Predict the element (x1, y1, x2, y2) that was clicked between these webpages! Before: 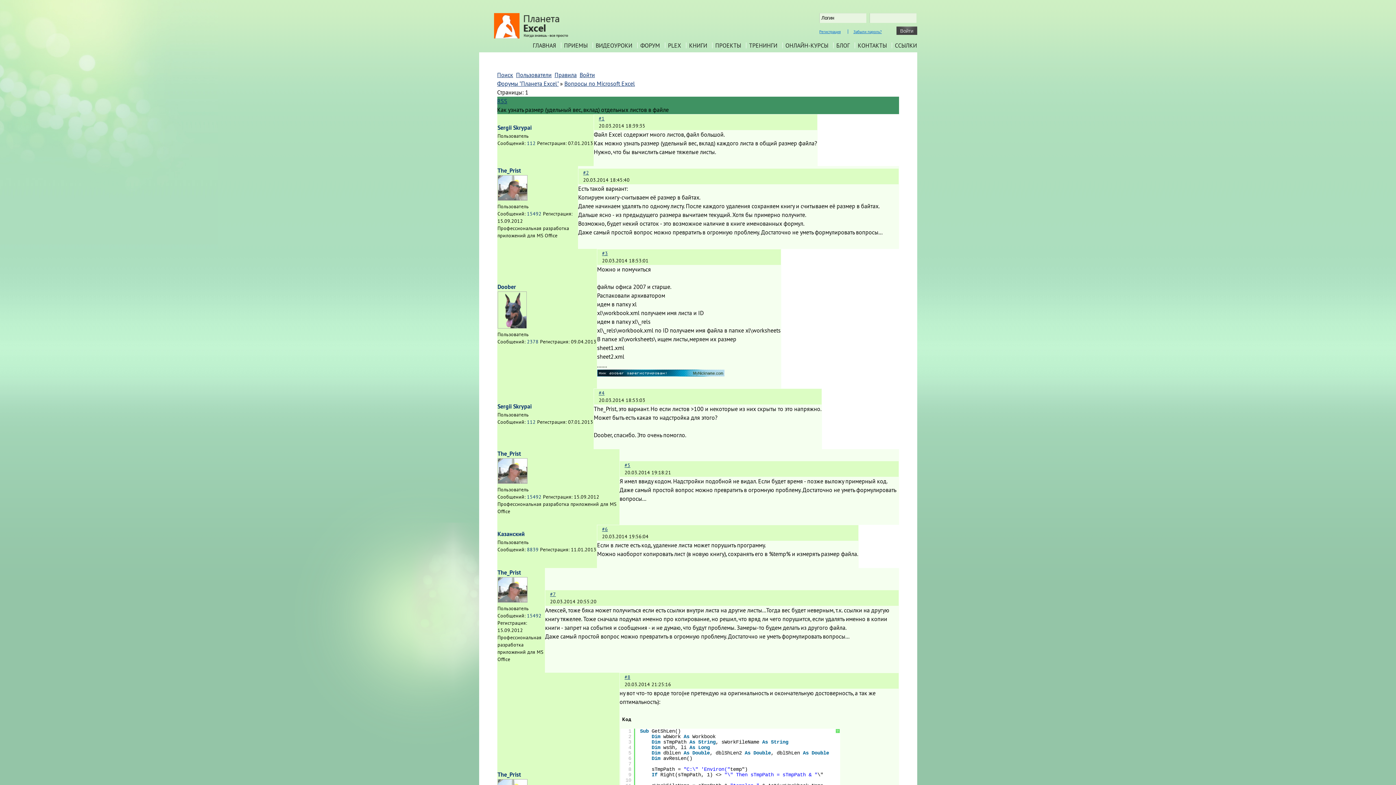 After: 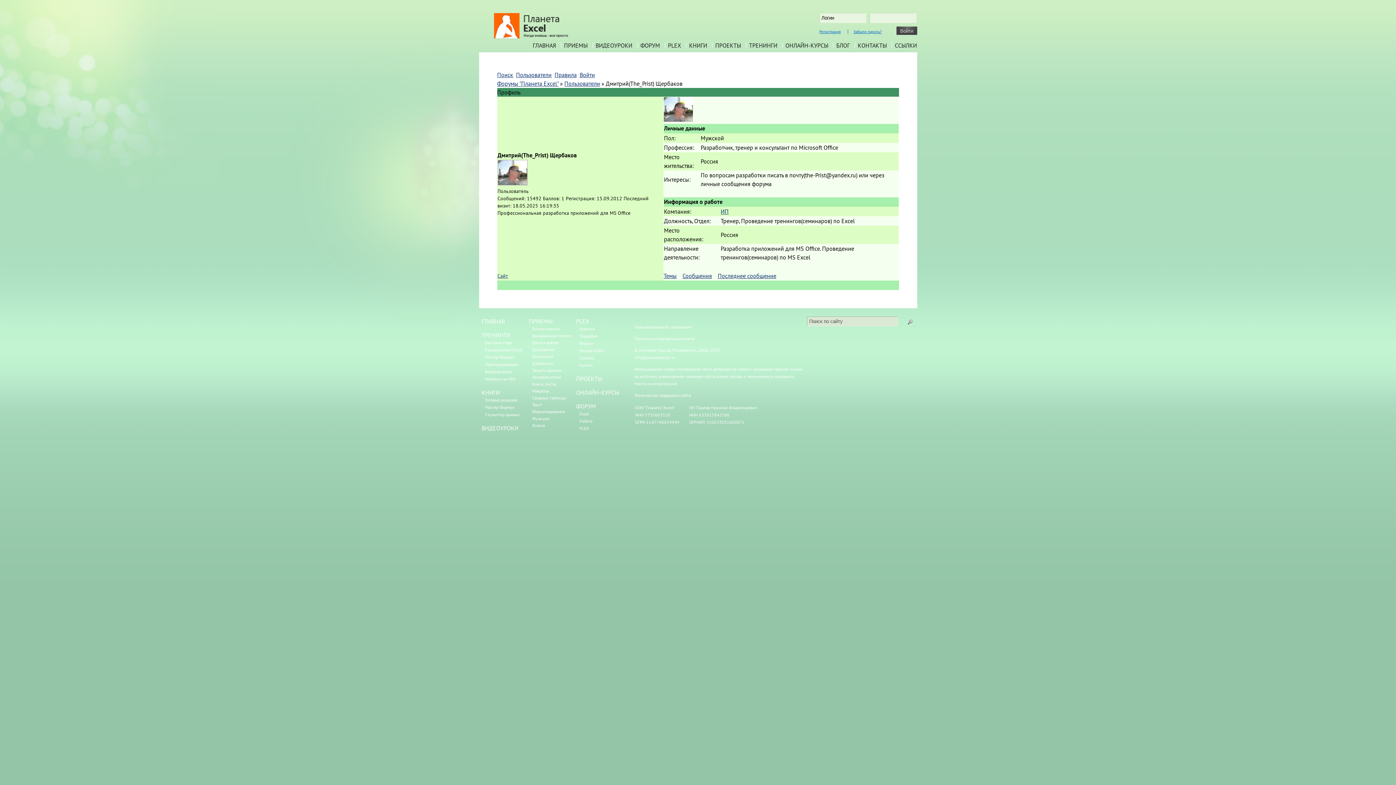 Action: label: The_Prist bbox: (497, 166, 521, 174)